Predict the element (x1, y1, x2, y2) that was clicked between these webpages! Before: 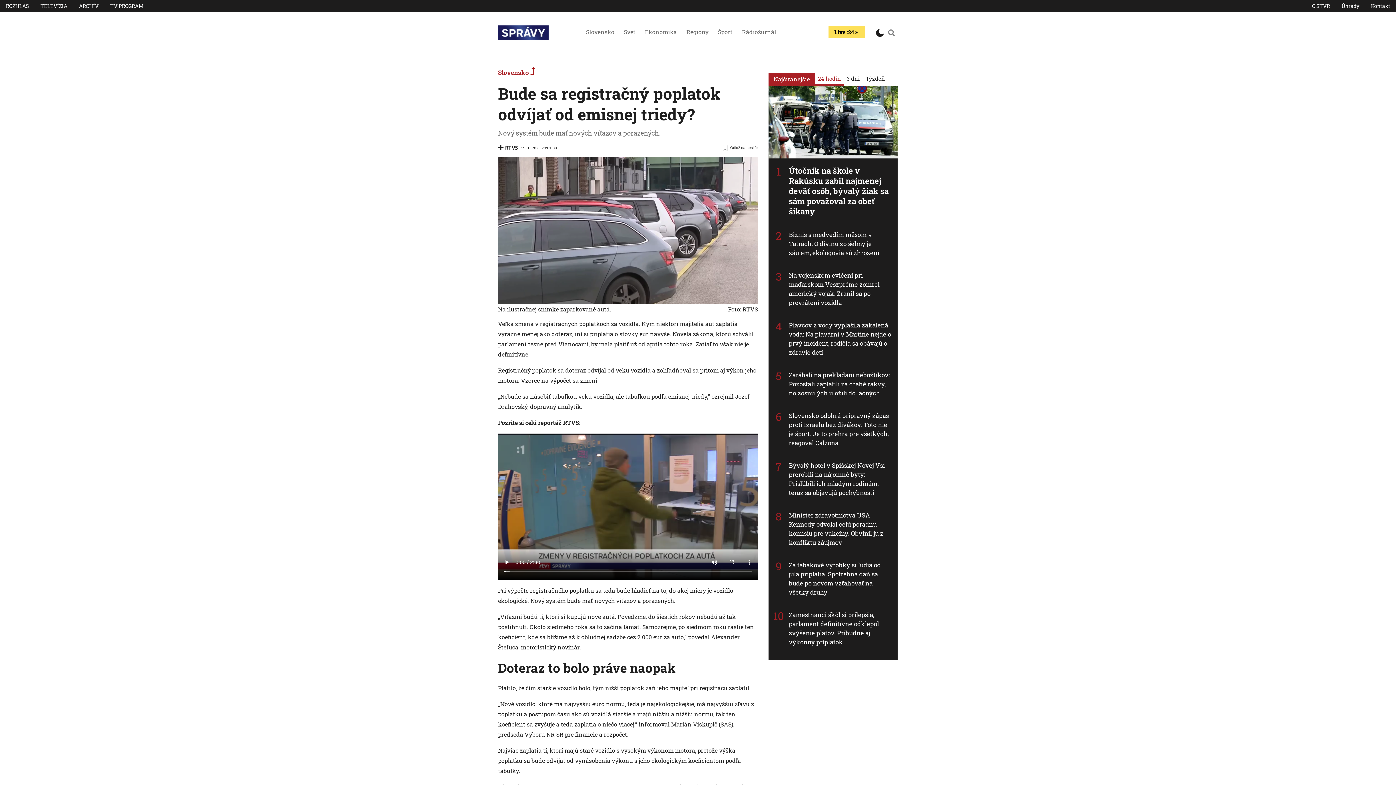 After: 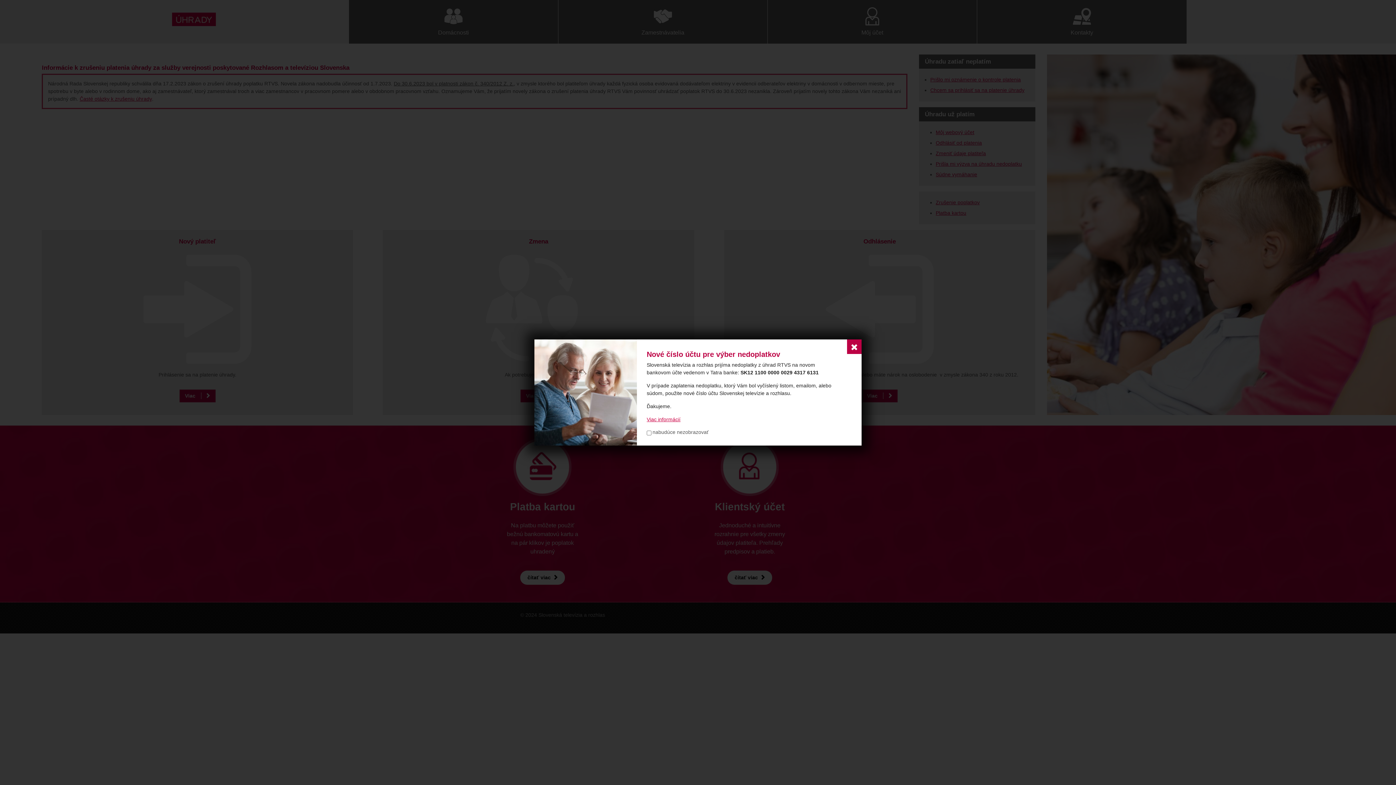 Action: bbox: (1341, 2, 1359, 9) label: Úhrady